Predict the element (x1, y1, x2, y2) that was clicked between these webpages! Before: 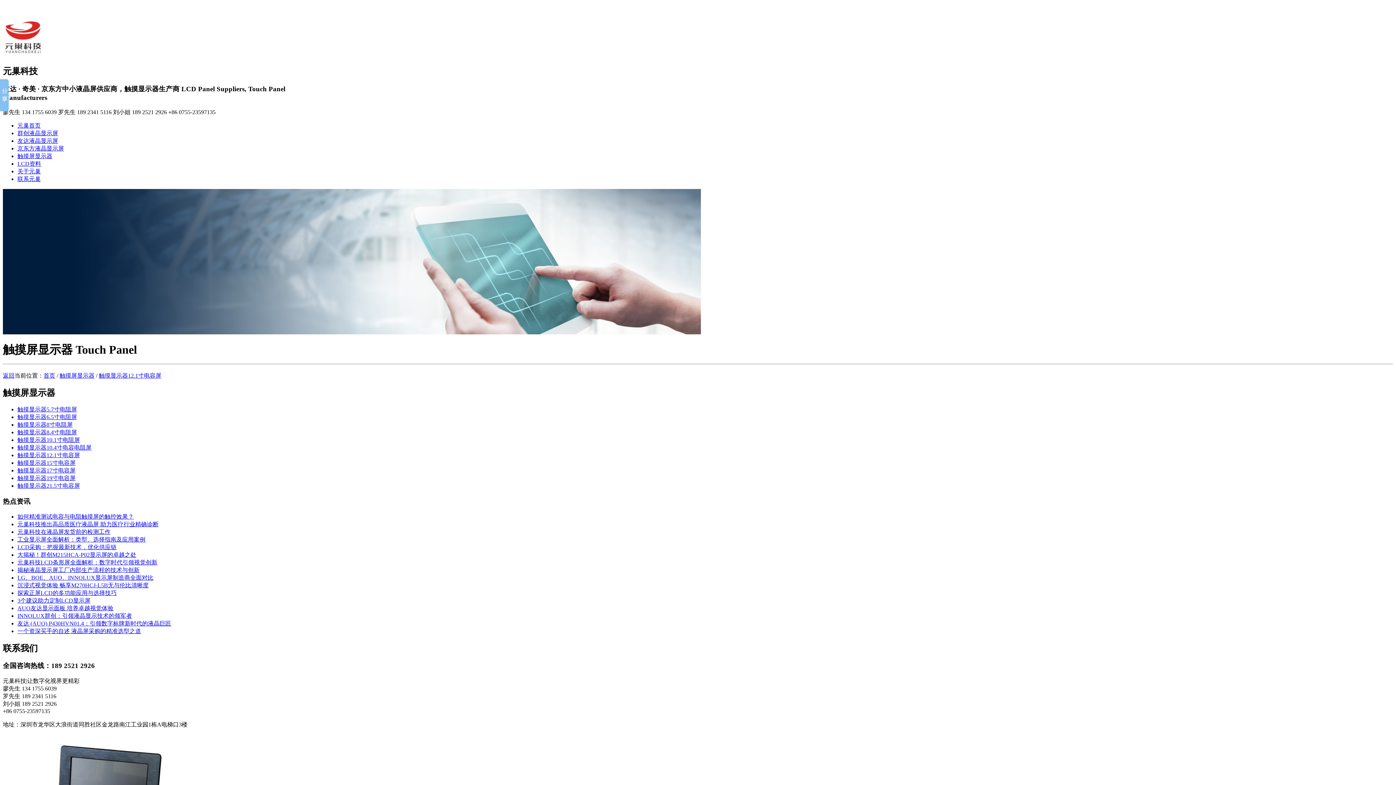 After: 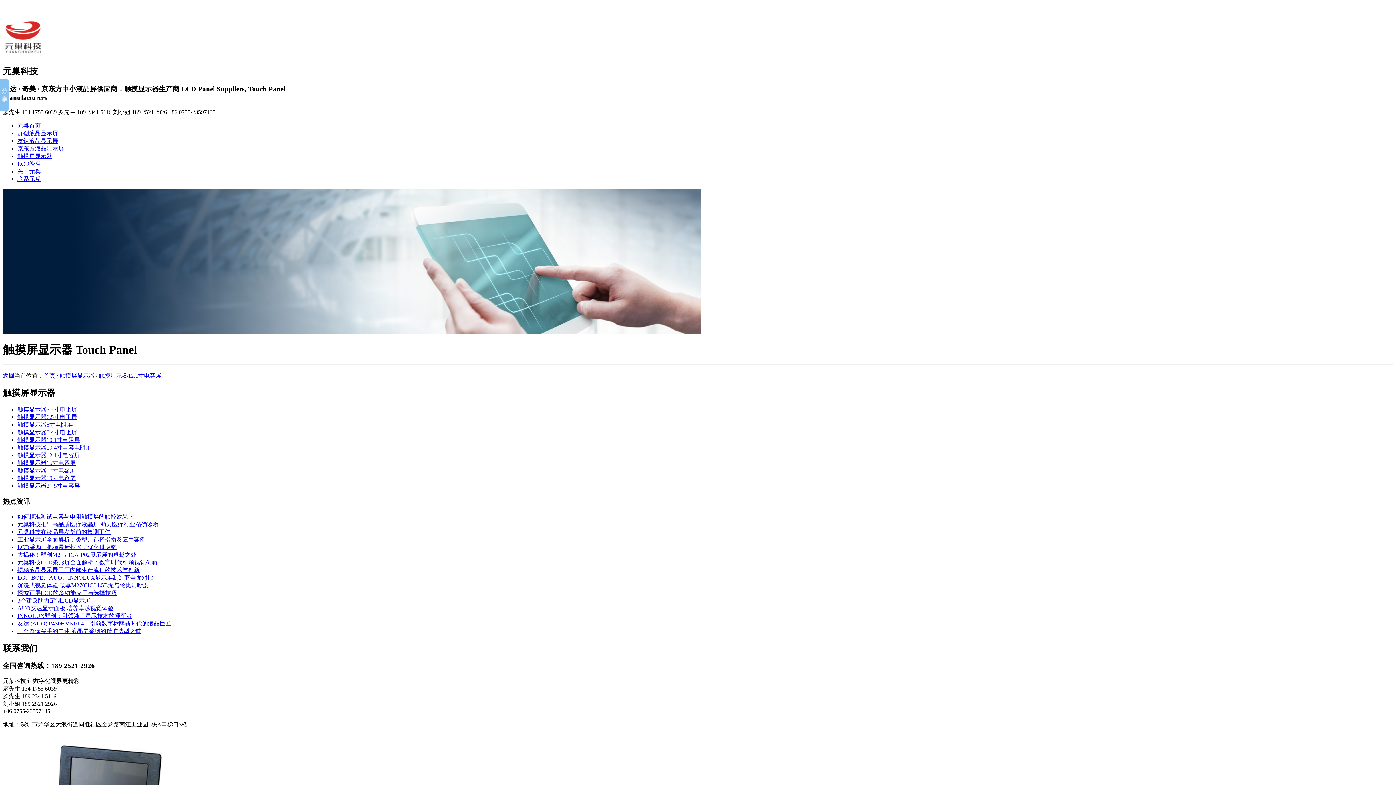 Action: bbox: (17, 429, 77, 435) label: 触摸显示器8.4寸电阻屏